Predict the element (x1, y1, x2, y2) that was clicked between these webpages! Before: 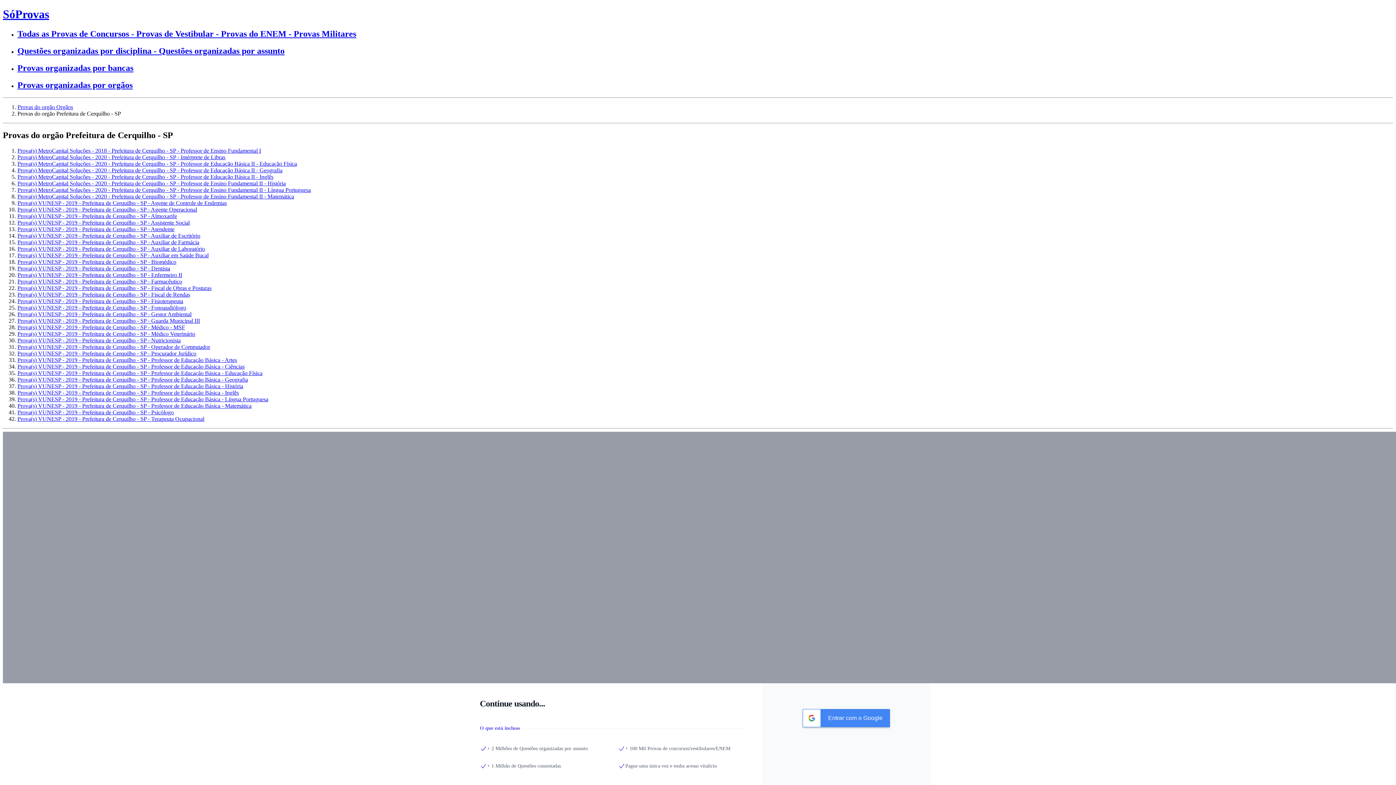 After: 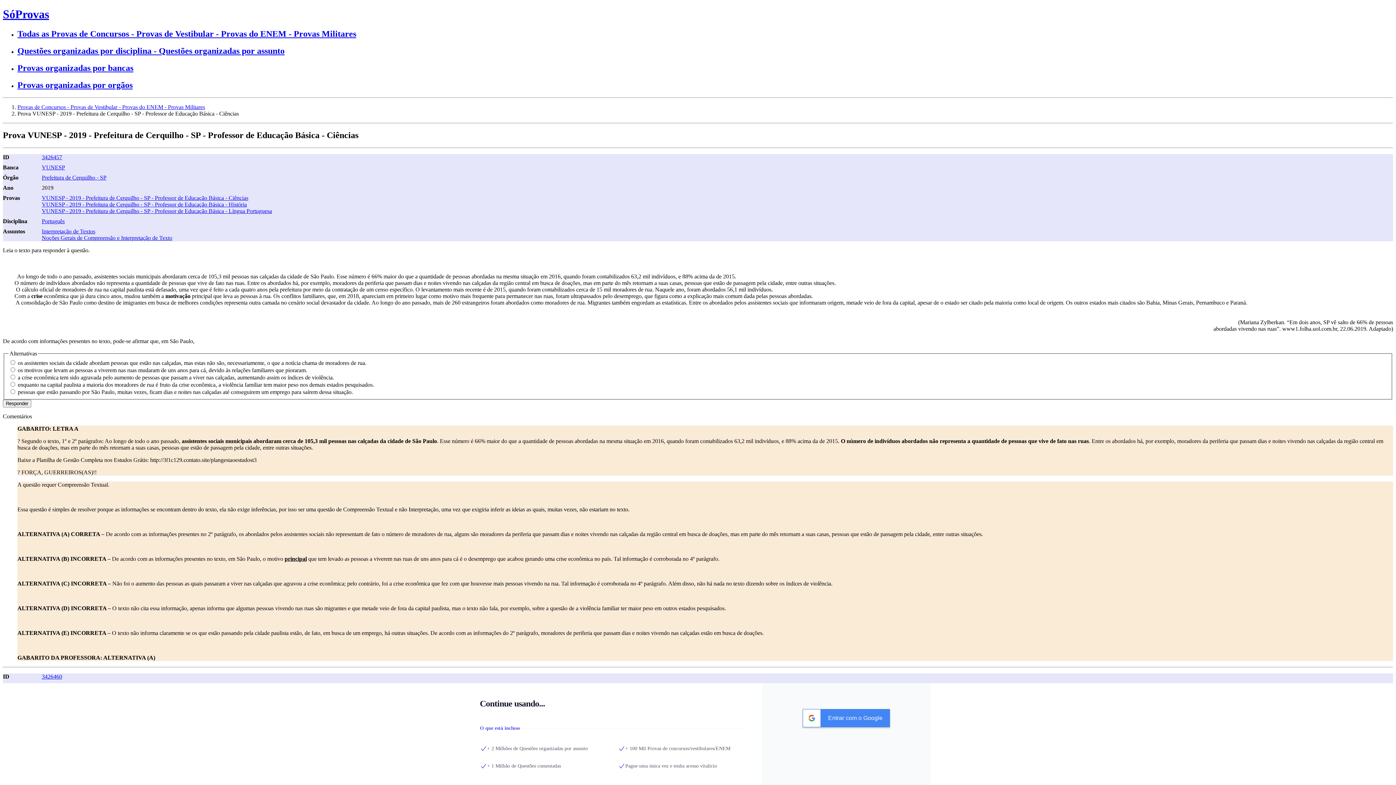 Action: bbox: (17, 363, 244, 369) label: Prova(s) VUNESP - 2019 - Prefeitura de Cerquilho - SP - Professor de Educação Básica - Ciências